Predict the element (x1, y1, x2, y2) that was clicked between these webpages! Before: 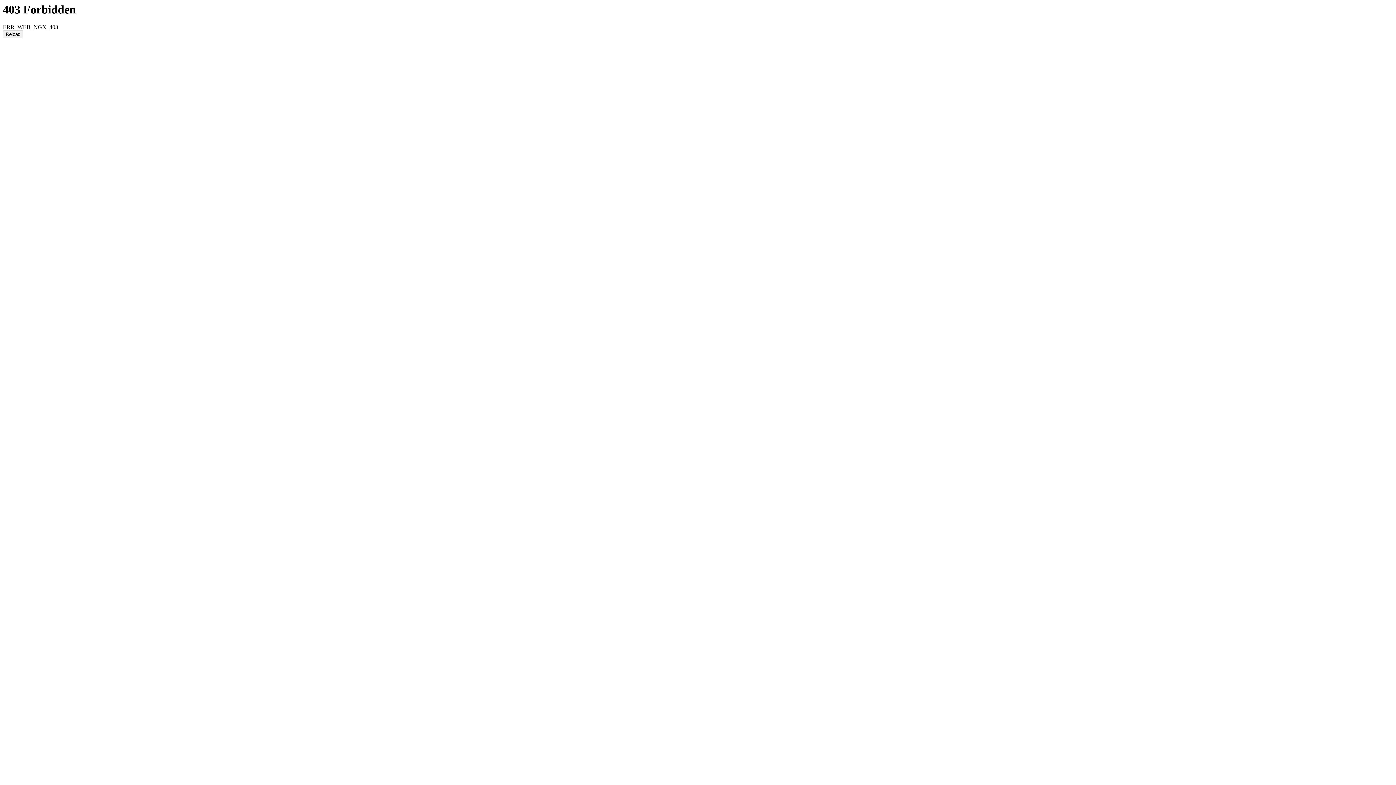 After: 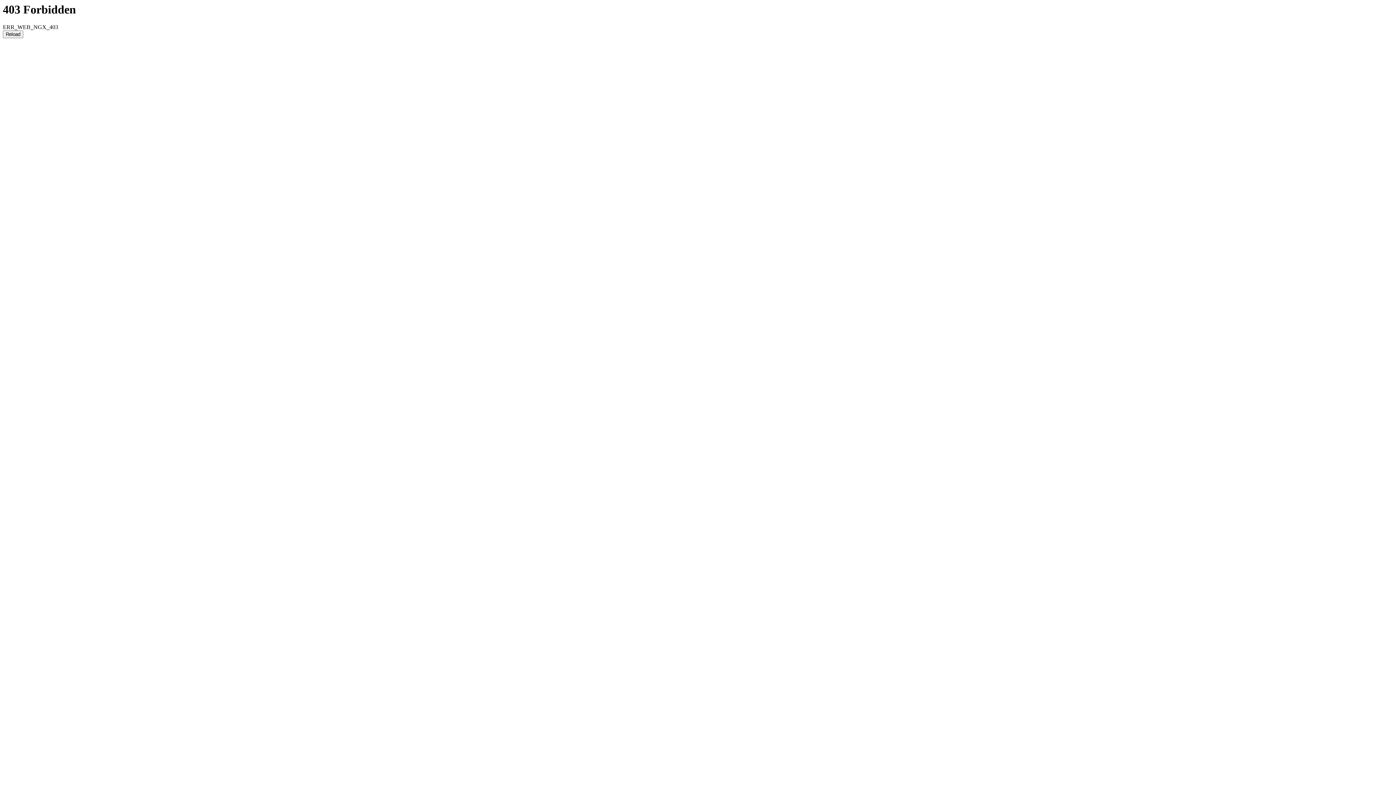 Action: bbox: (2, 30, 23, 38) label: Reload